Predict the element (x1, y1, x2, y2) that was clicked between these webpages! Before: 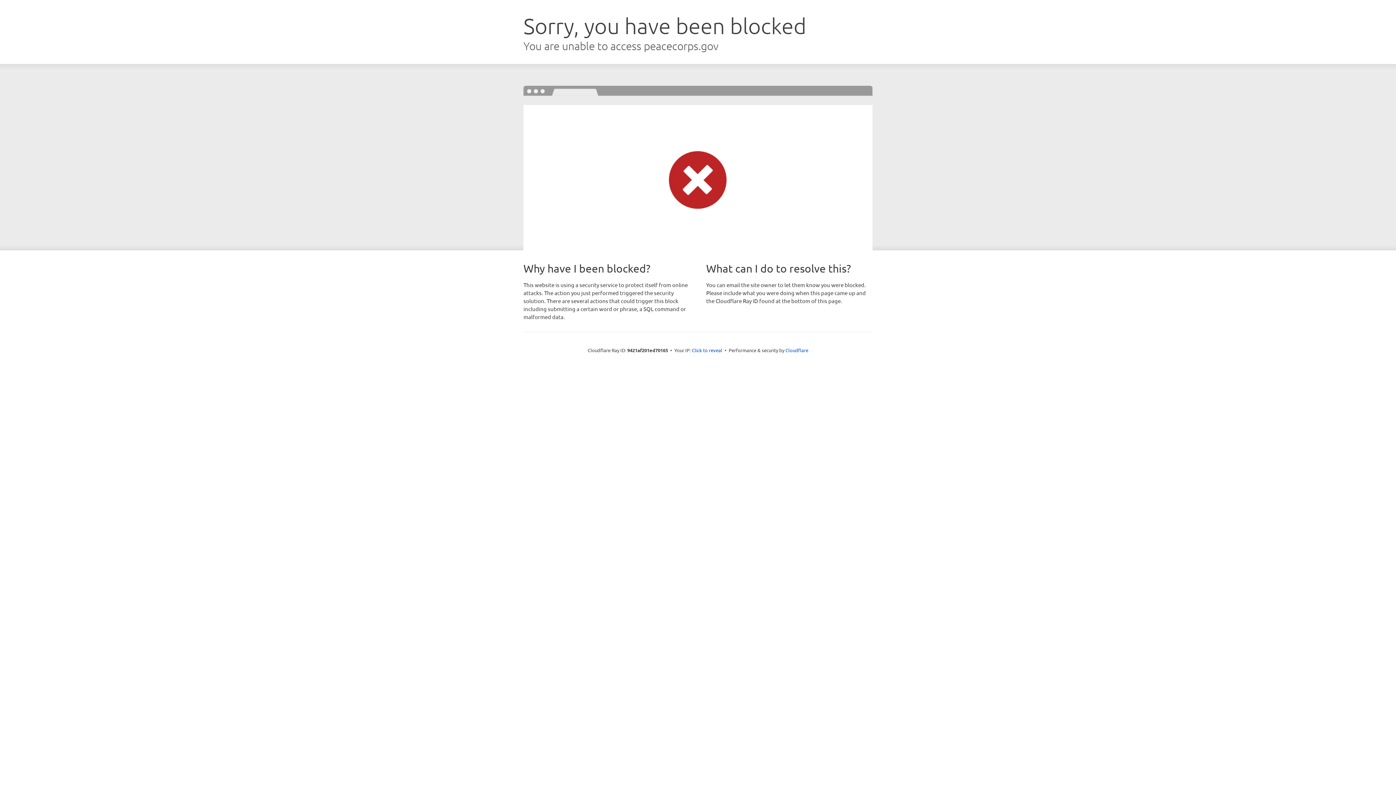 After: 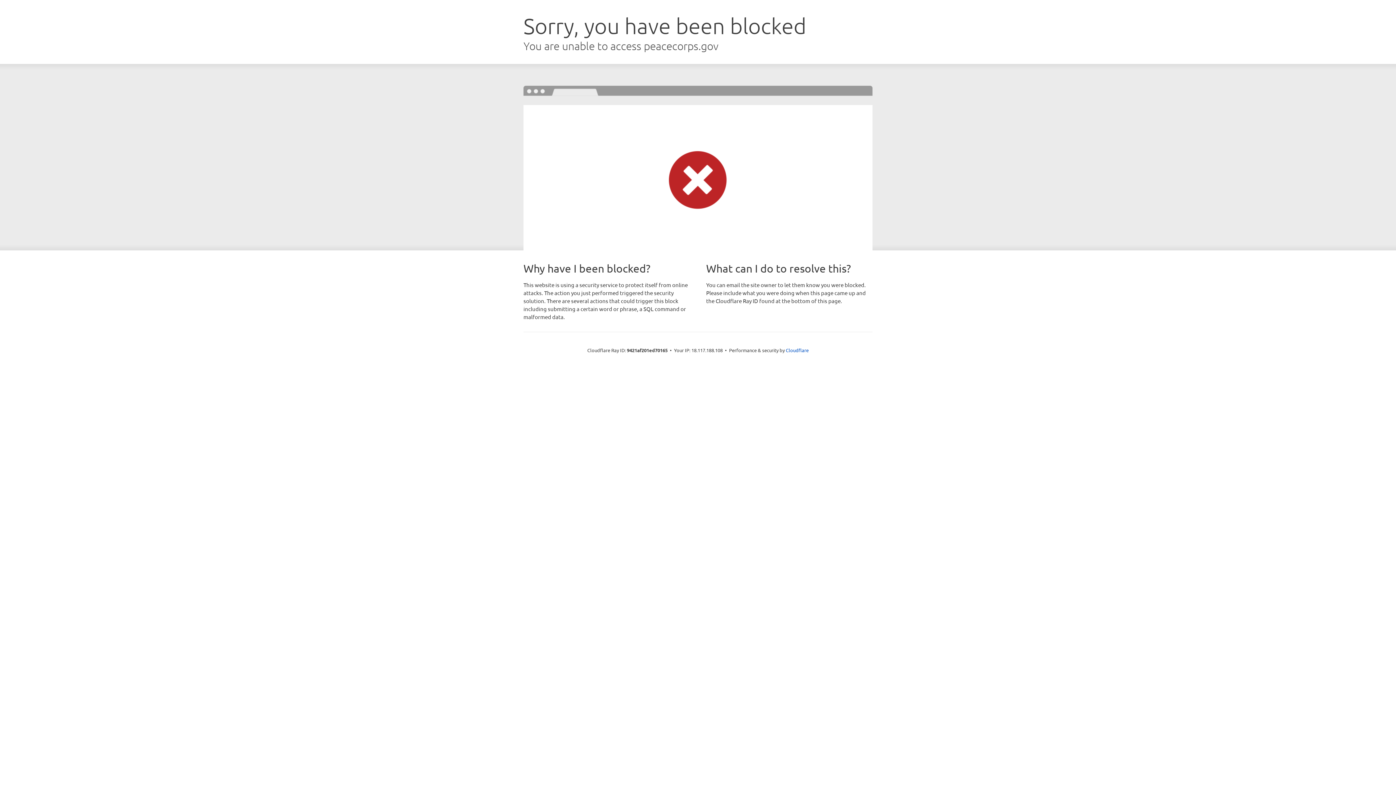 Action: label: Click to reveal bbox: (692, 346, 722, 353)